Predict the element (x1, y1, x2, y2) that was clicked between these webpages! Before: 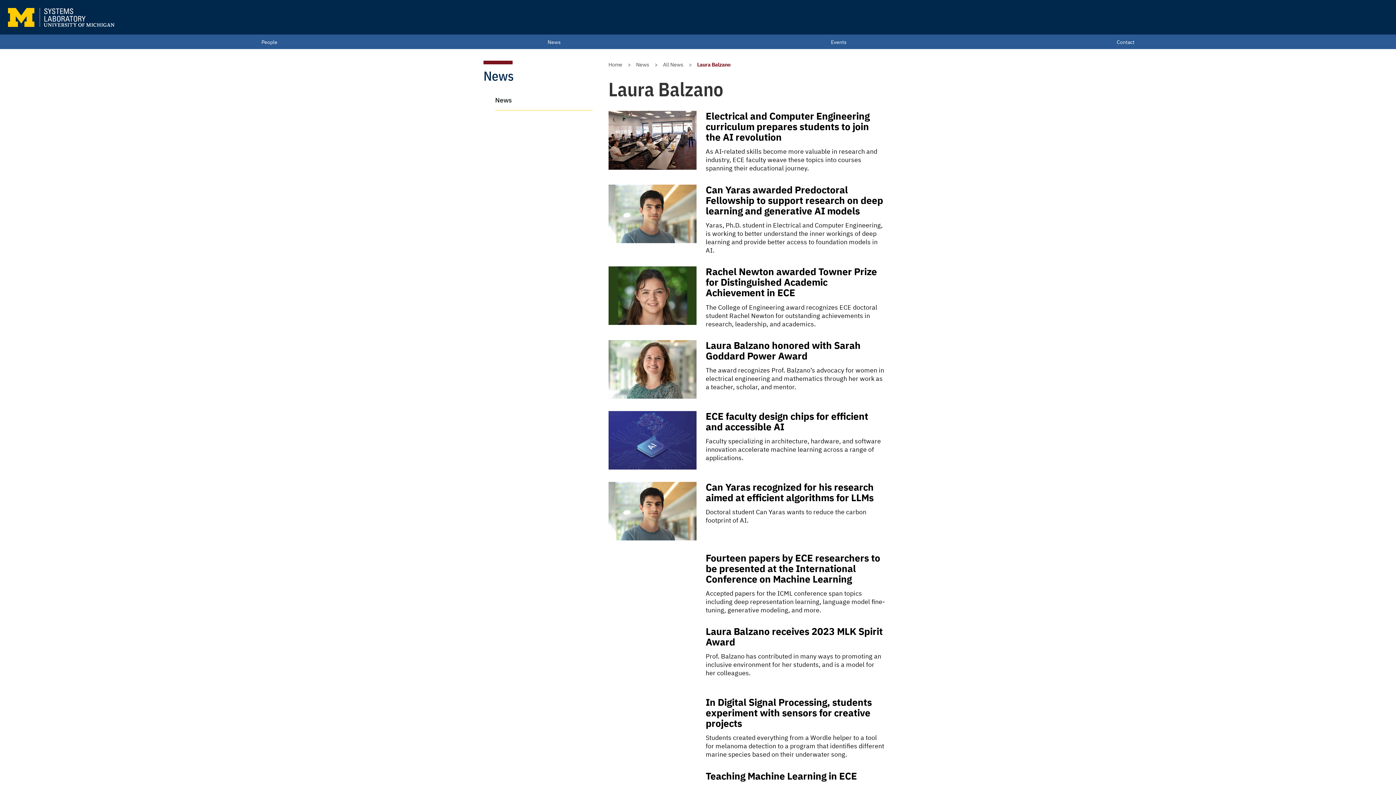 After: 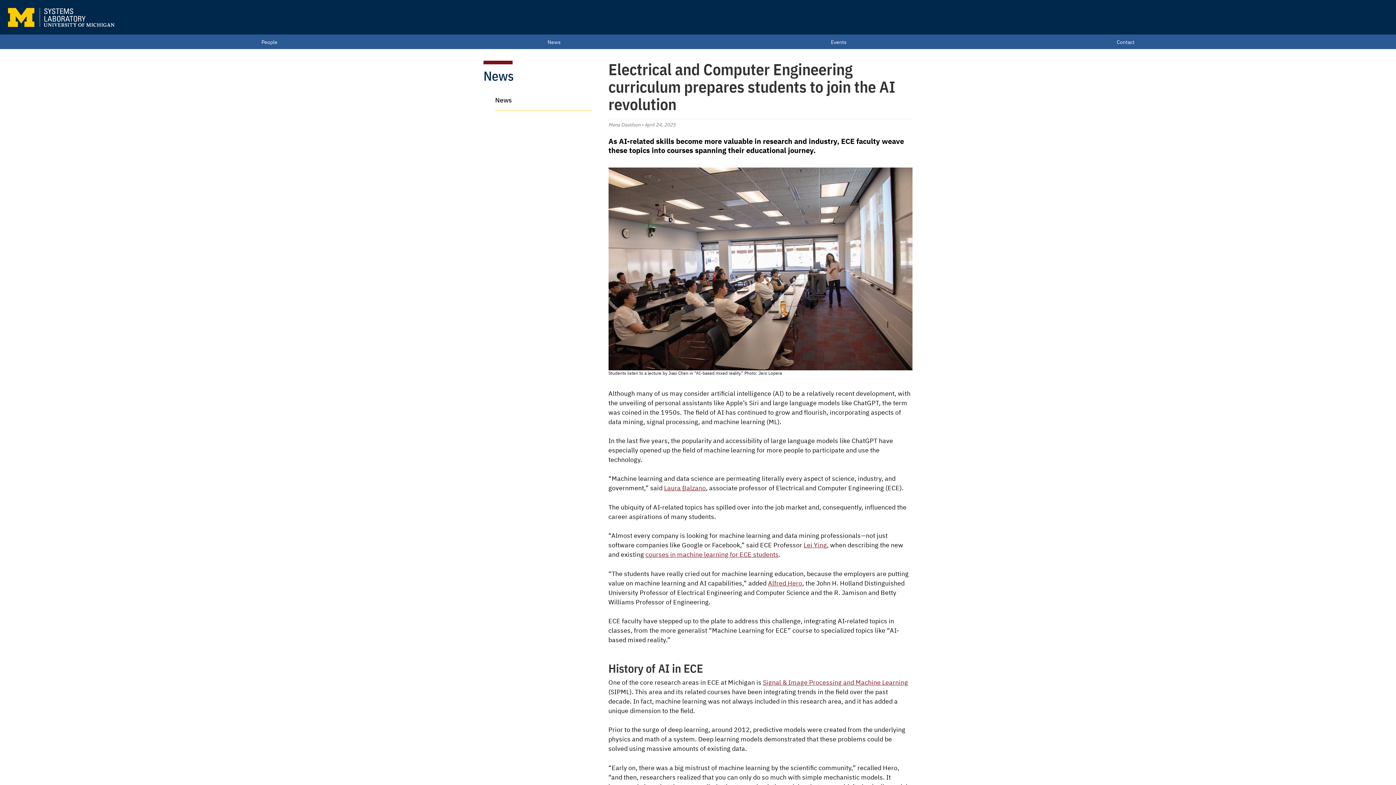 Action: label: Electrical and Computer Engineering curriculum prepares students to join the AI revolution

As AI-related skills become more valuable in research and industry, ECE faculty weave these topics into courses spanning their educational journey. bbox: (608, 110, 912, 172)